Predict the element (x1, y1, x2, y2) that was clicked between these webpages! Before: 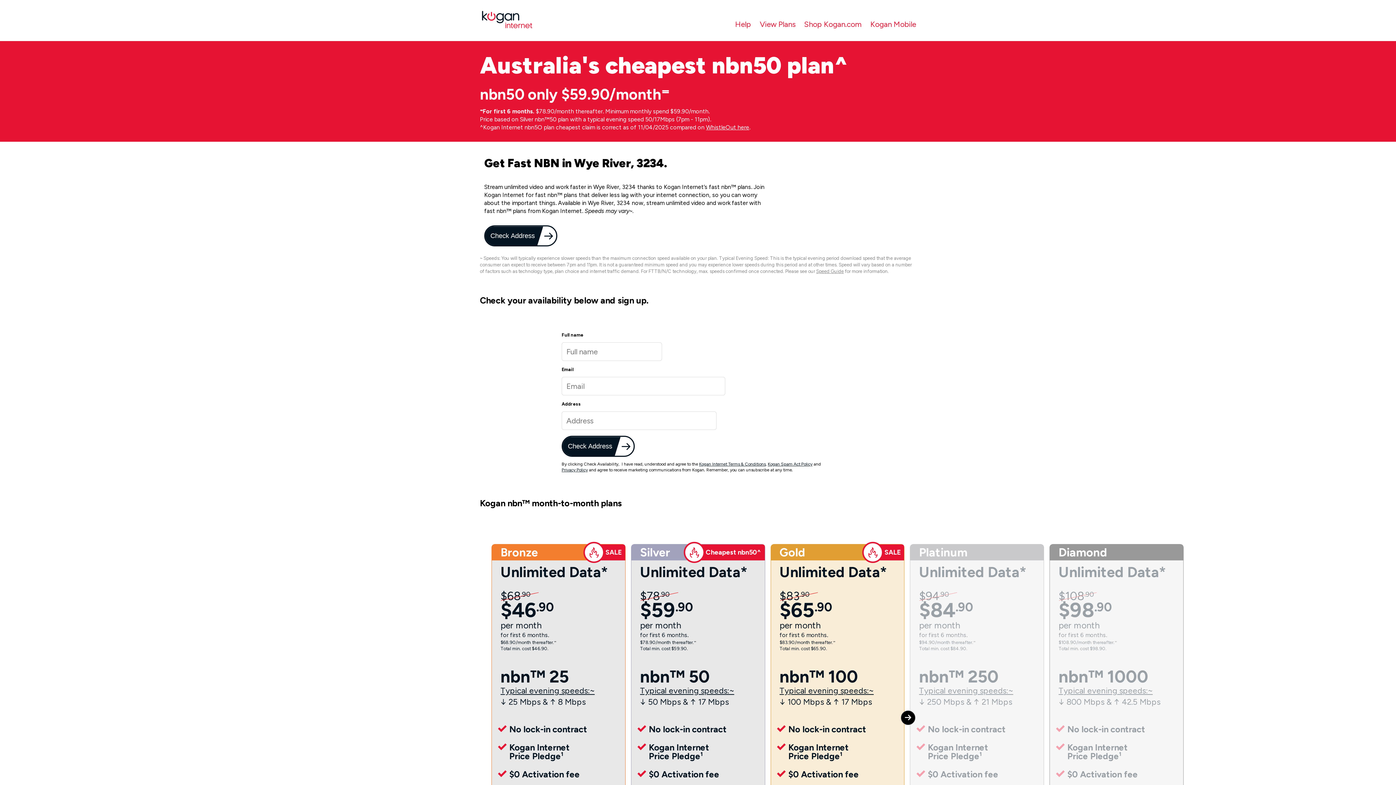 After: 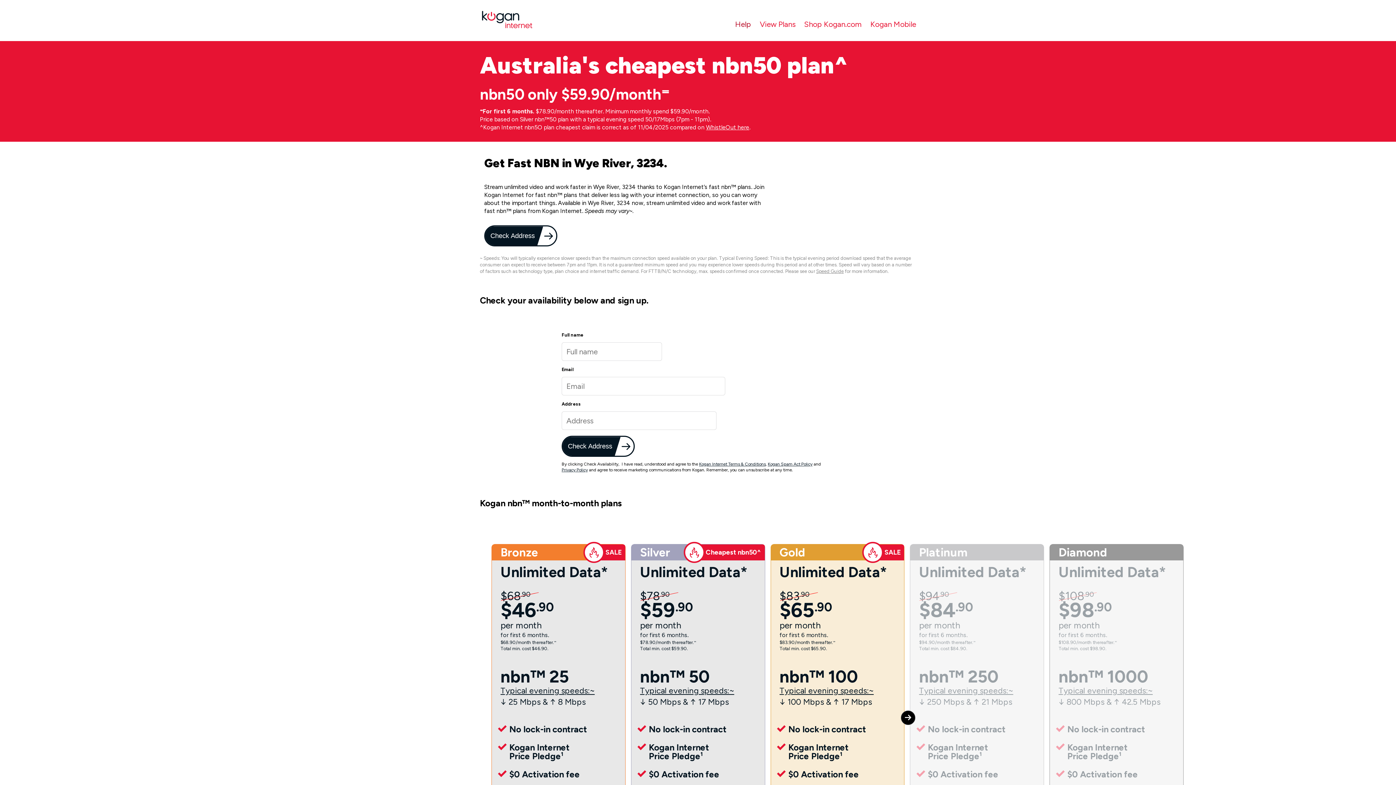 Action: label: Help bbox: (735, 17, 751, 30)